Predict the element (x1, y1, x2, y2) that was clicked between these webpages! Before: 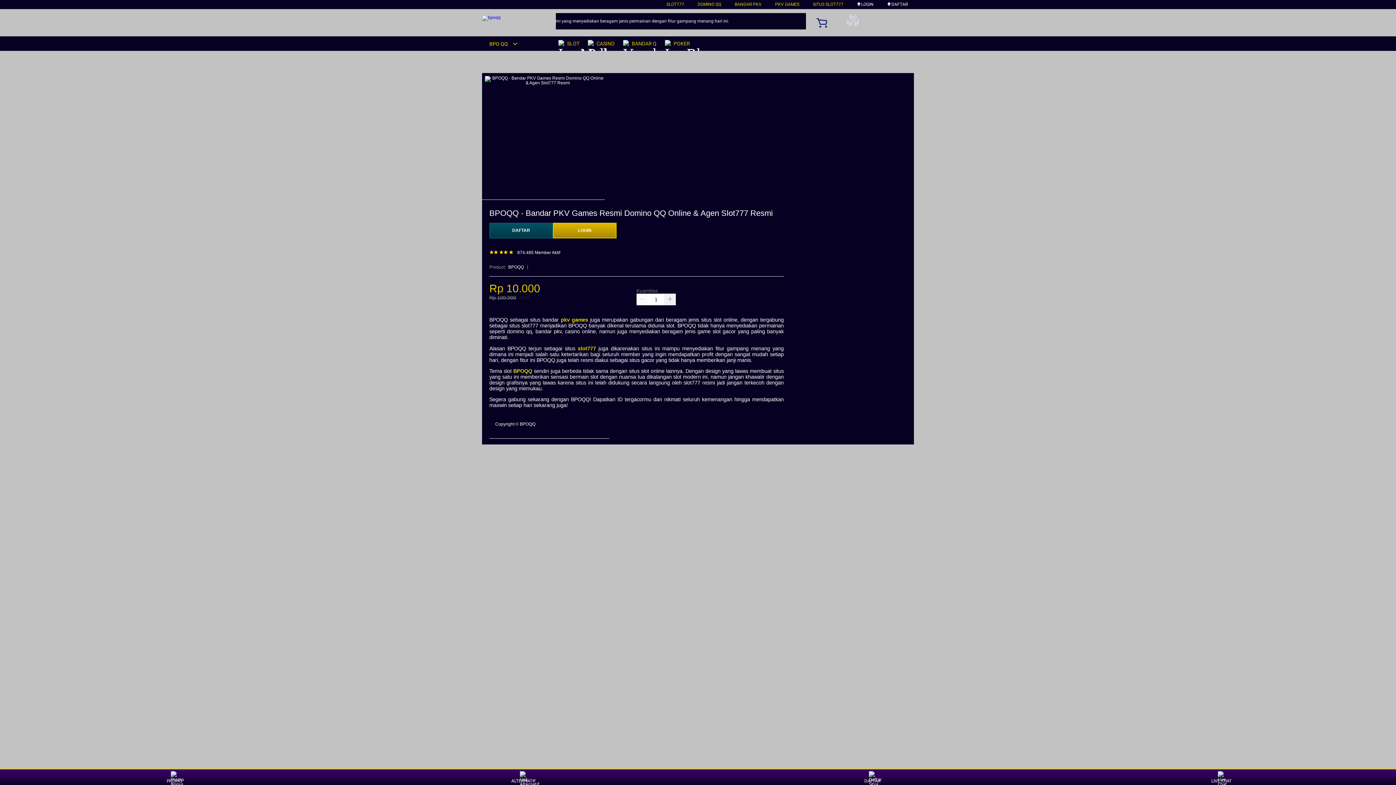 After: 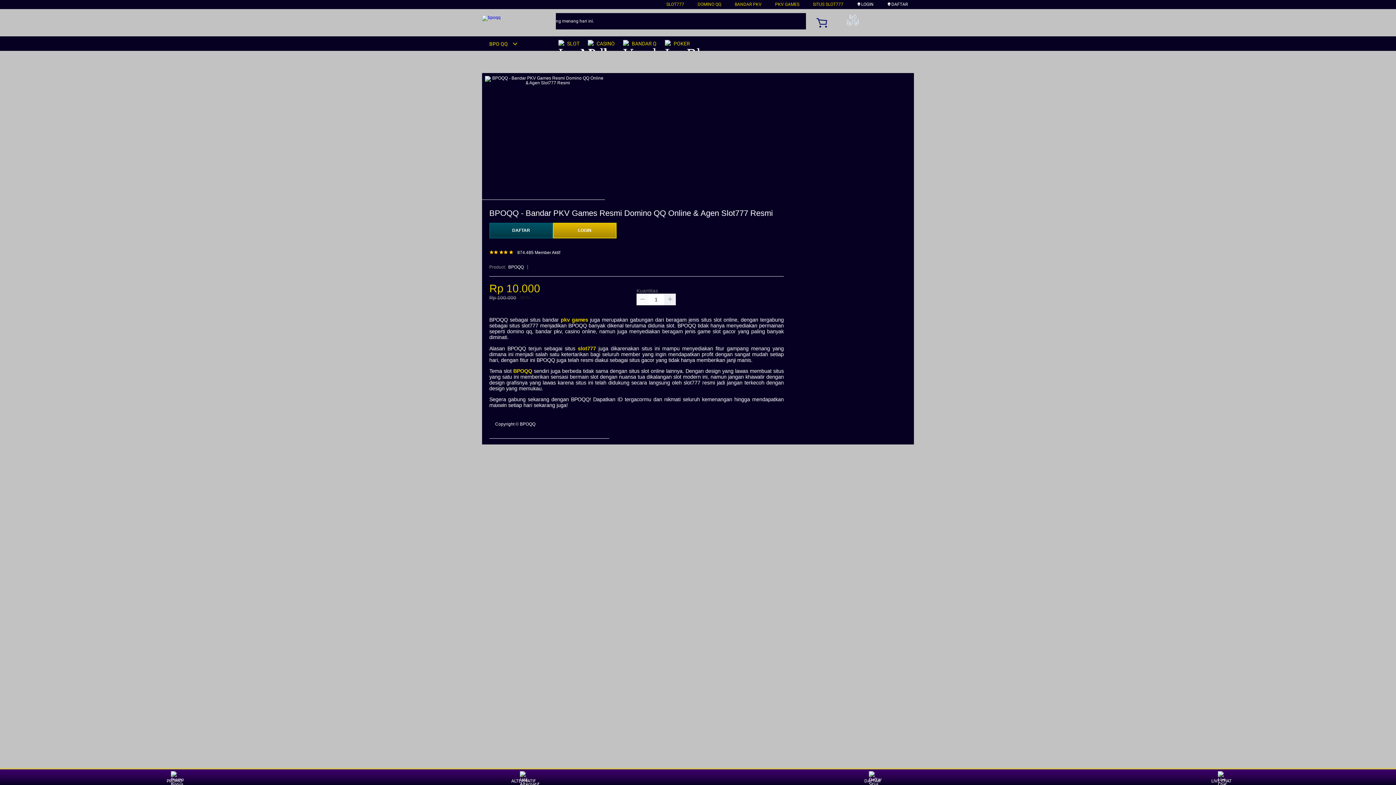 Action: bbox: (636, 293, 648, 305)